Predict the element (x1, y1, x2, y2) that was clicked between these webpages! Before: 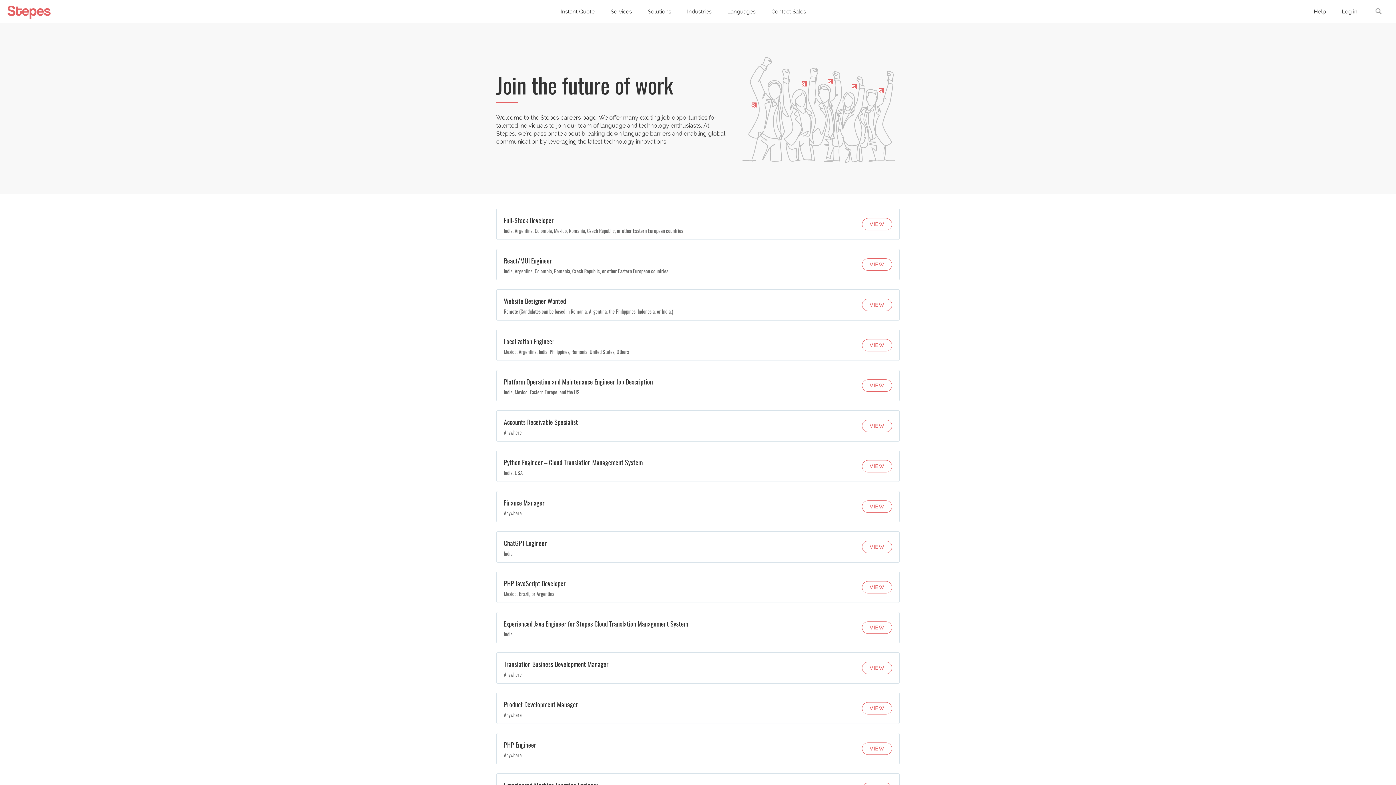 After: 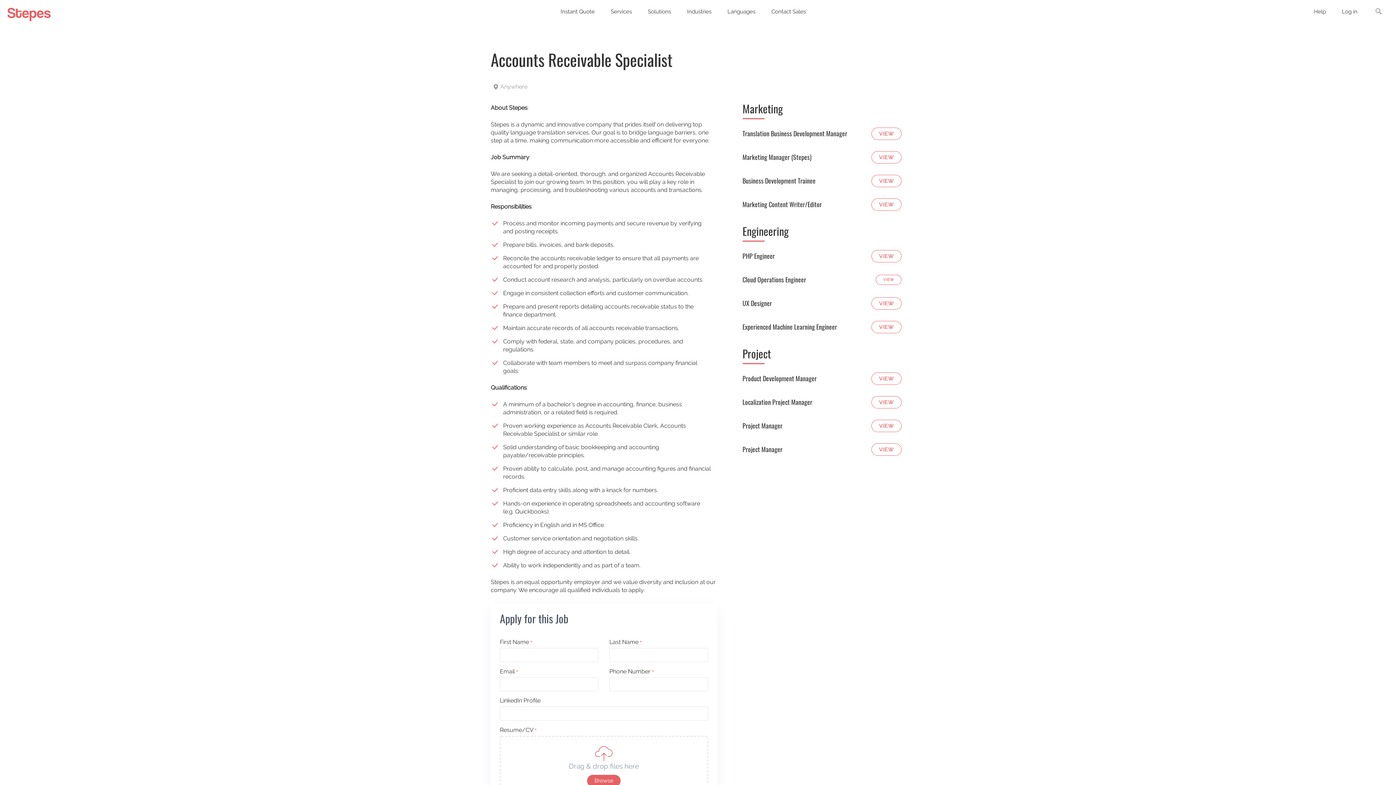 Action: label: VIEW bbox: (862, 420, 892, 432)